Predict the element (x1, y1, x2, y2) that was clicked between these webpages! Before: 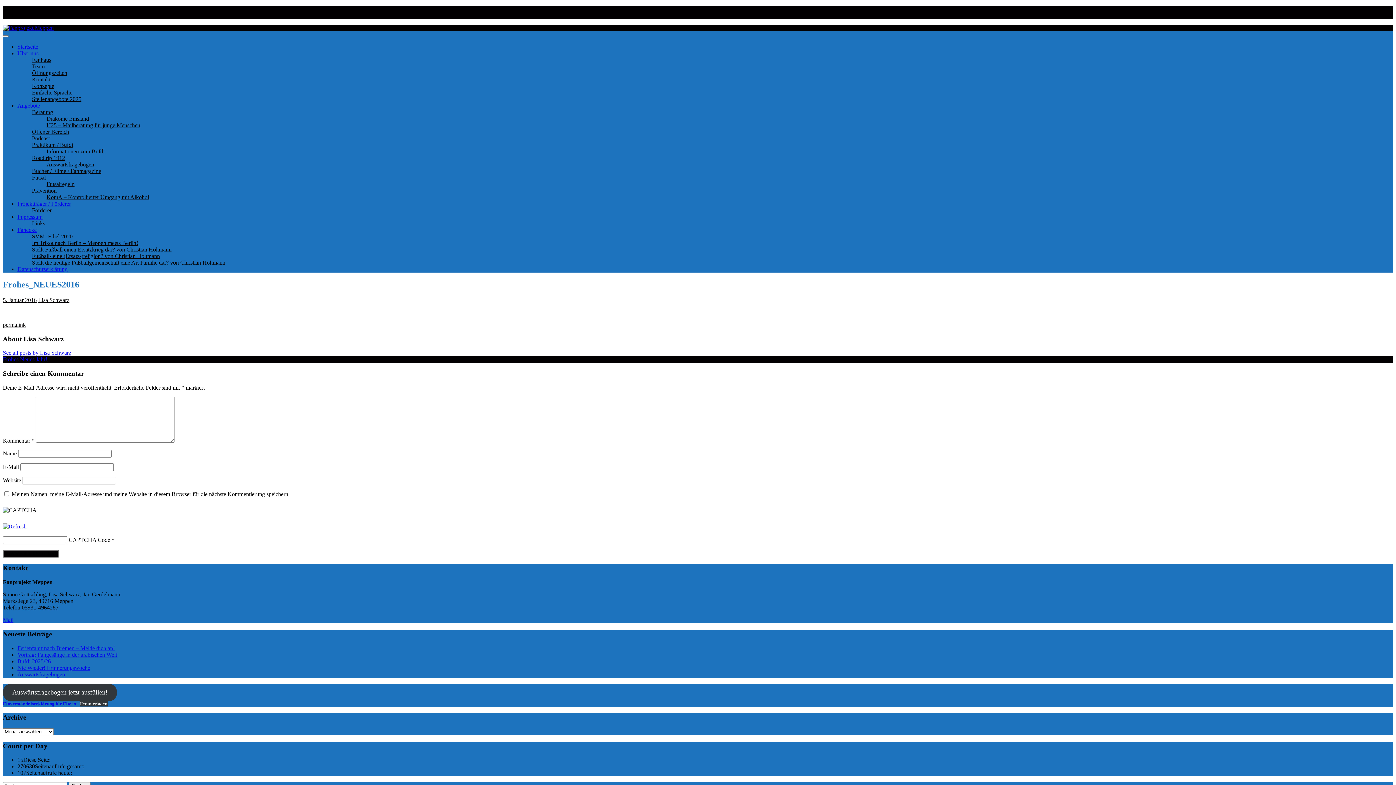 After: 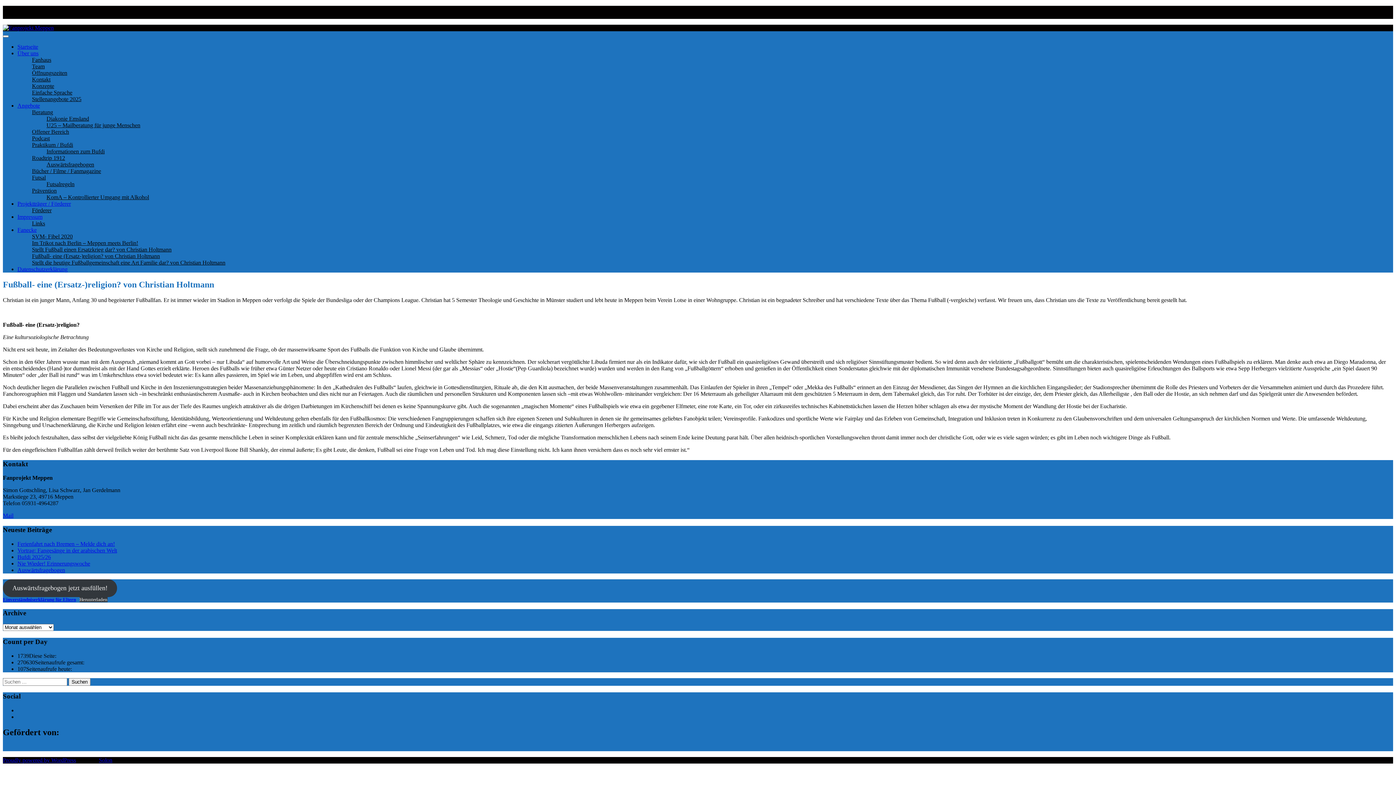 Action: bbox: (32, 253, 160, 259) label: Fußball- eine (Ersatz-)religion? von Christian Holtmann